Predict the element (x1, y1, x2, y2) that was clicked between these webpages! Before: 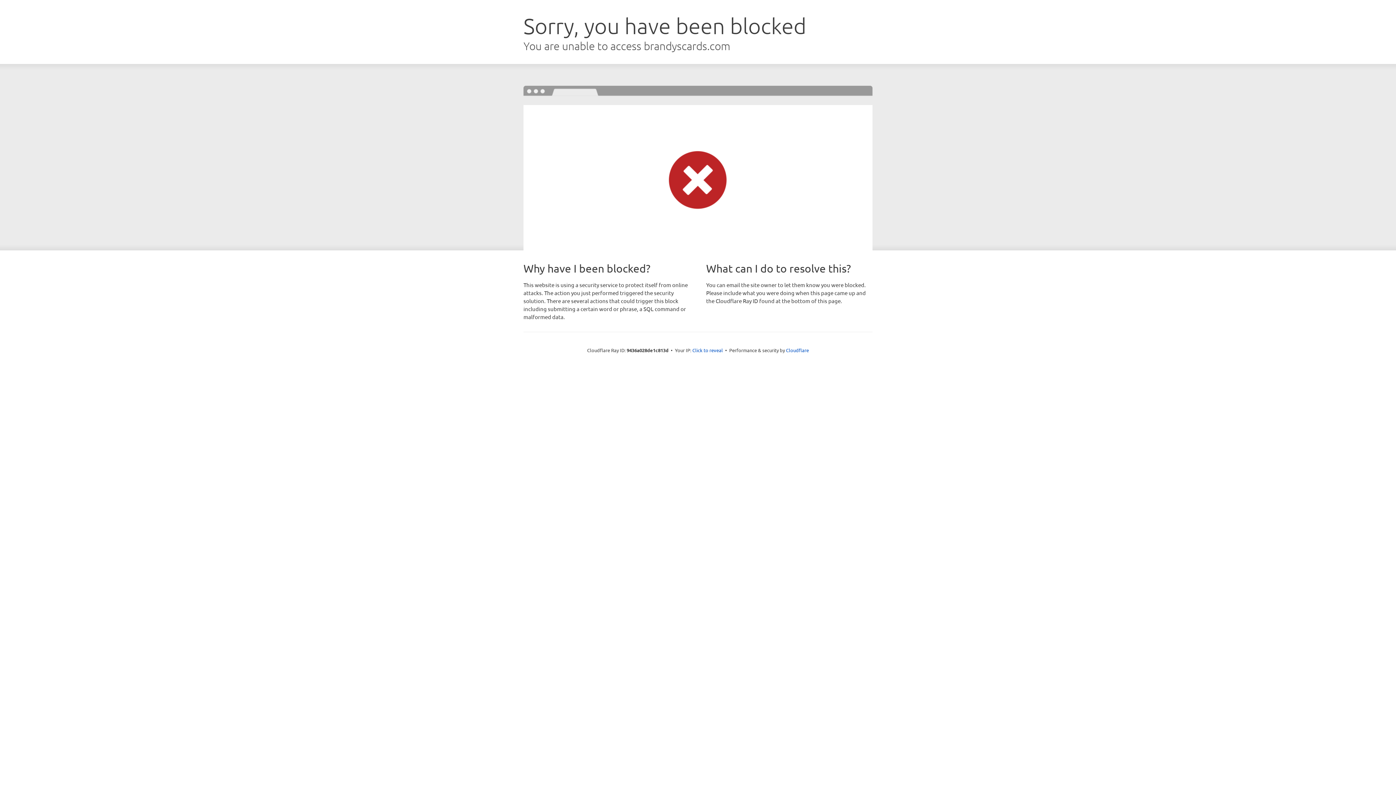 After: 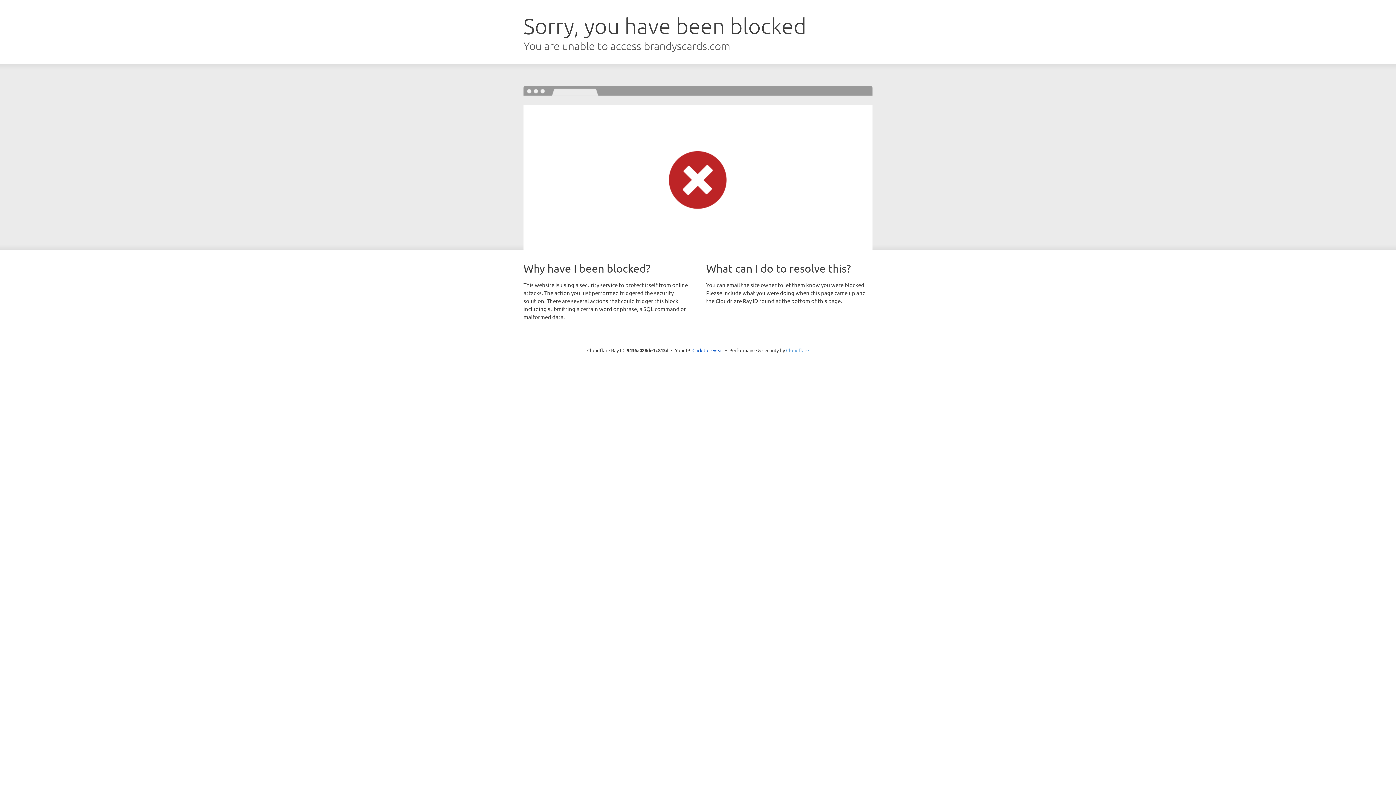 Action: label: Cloudflare bbox: (786, 347, 809, 353)